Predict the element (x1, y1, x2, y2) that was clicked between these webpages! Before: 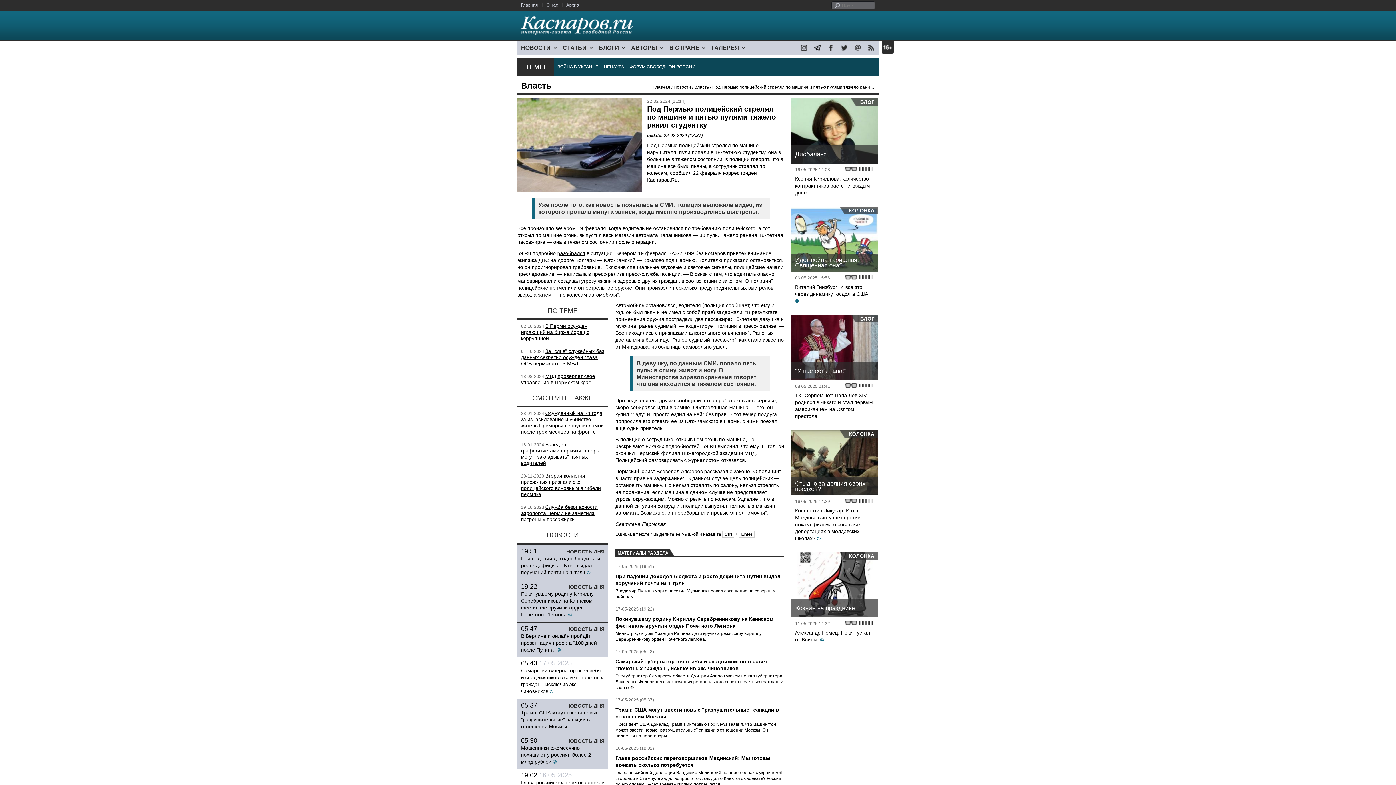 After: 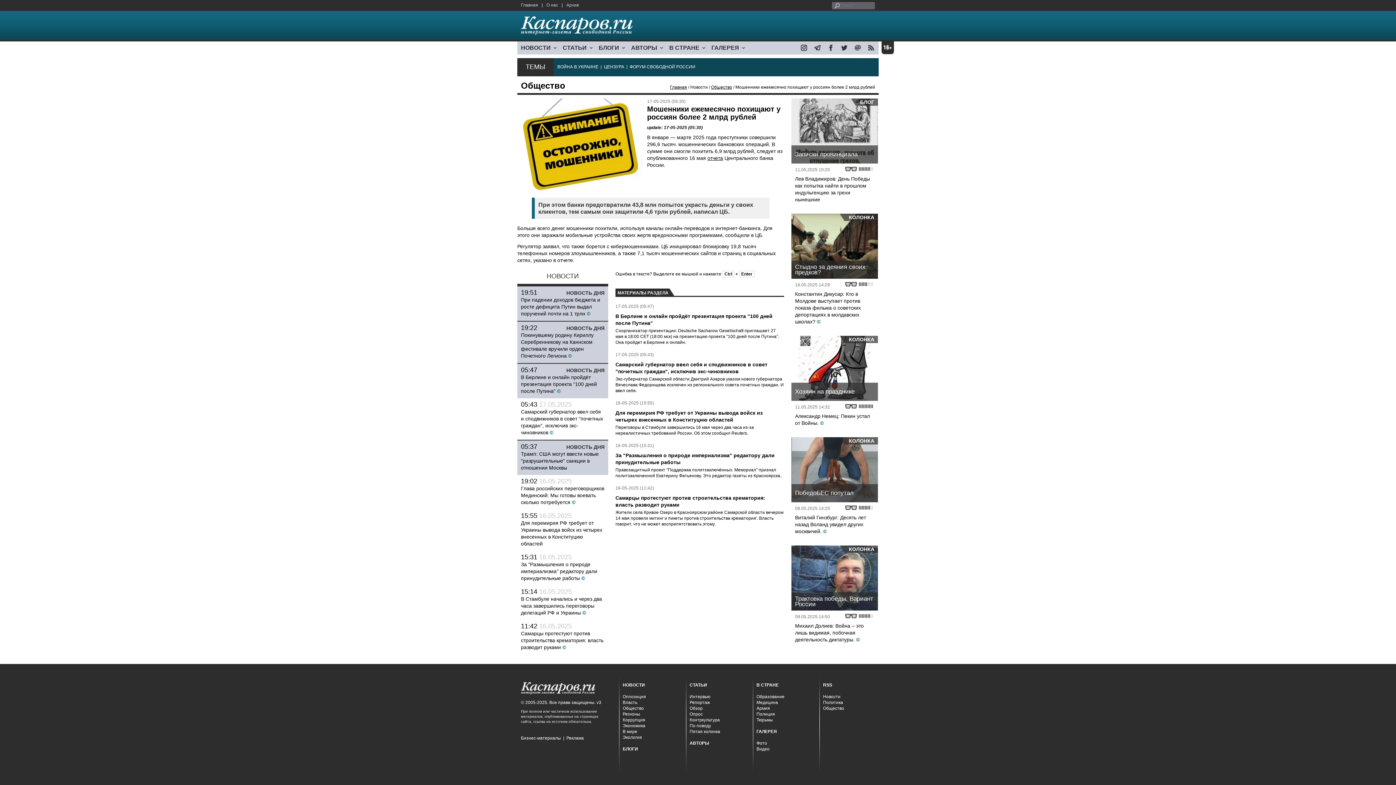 Action: label: Мошенники ежемесячно похищают у россиян более 2 млрд рублей bbox: (521, 745, 591, 765)